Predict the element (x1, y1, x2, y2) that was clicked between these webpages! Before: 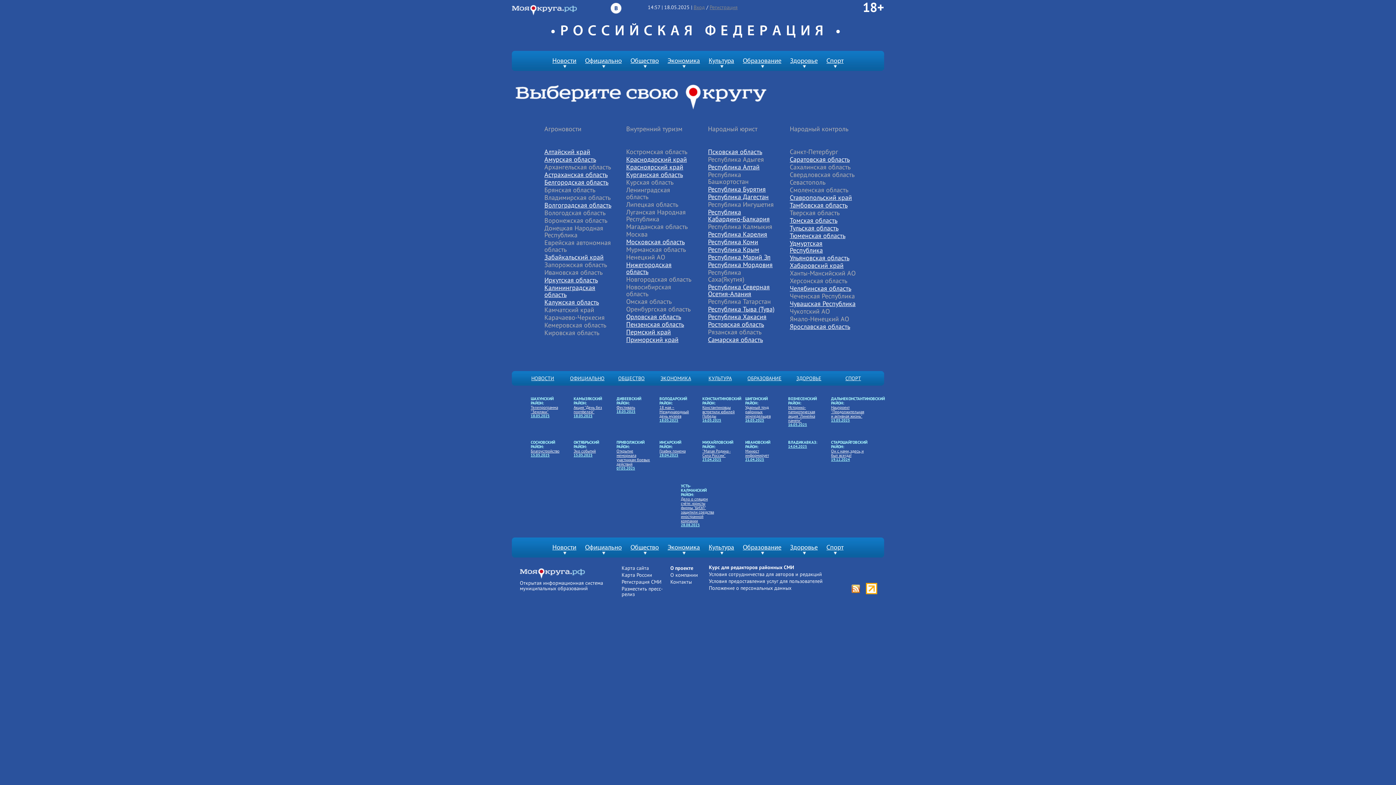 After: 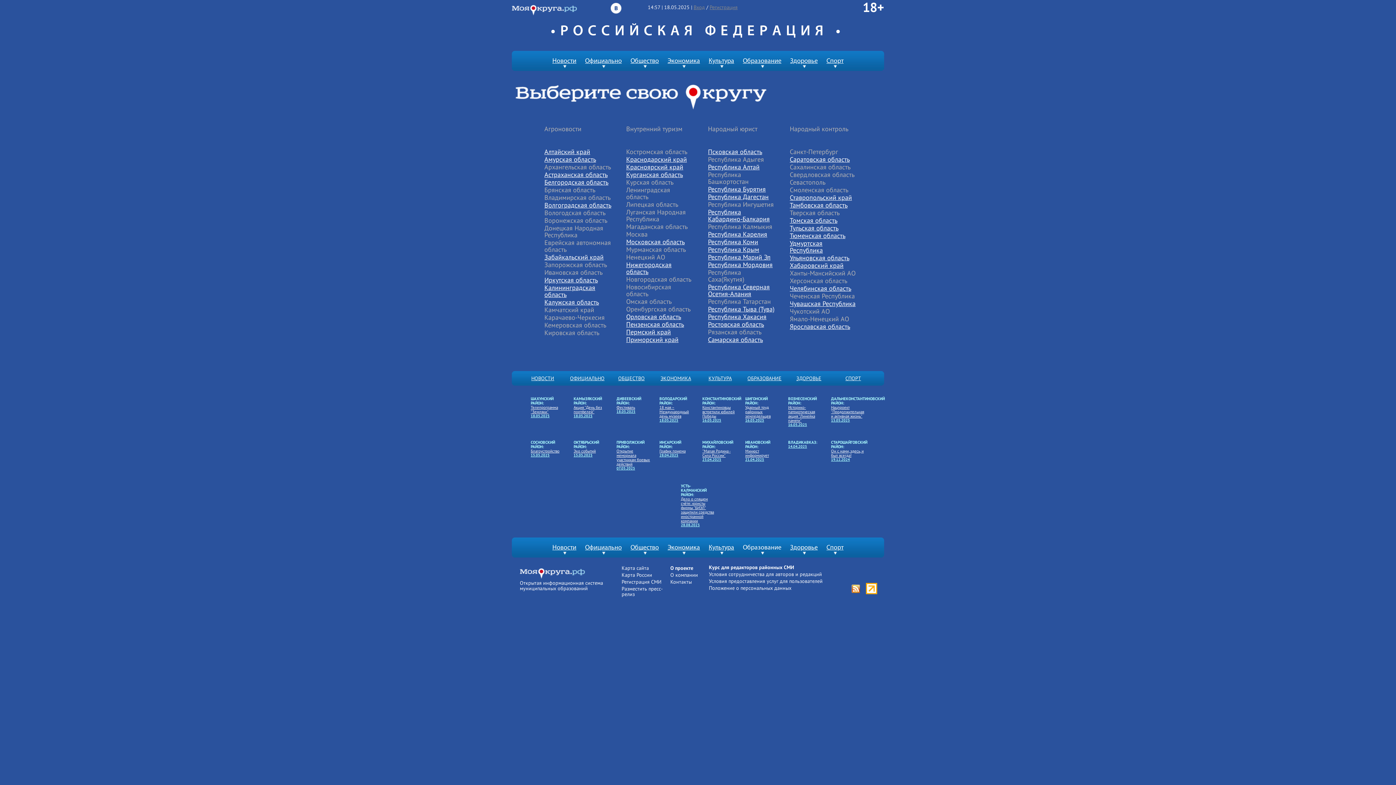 Action: bbox: (739, 543, 785, 552) label: Образование